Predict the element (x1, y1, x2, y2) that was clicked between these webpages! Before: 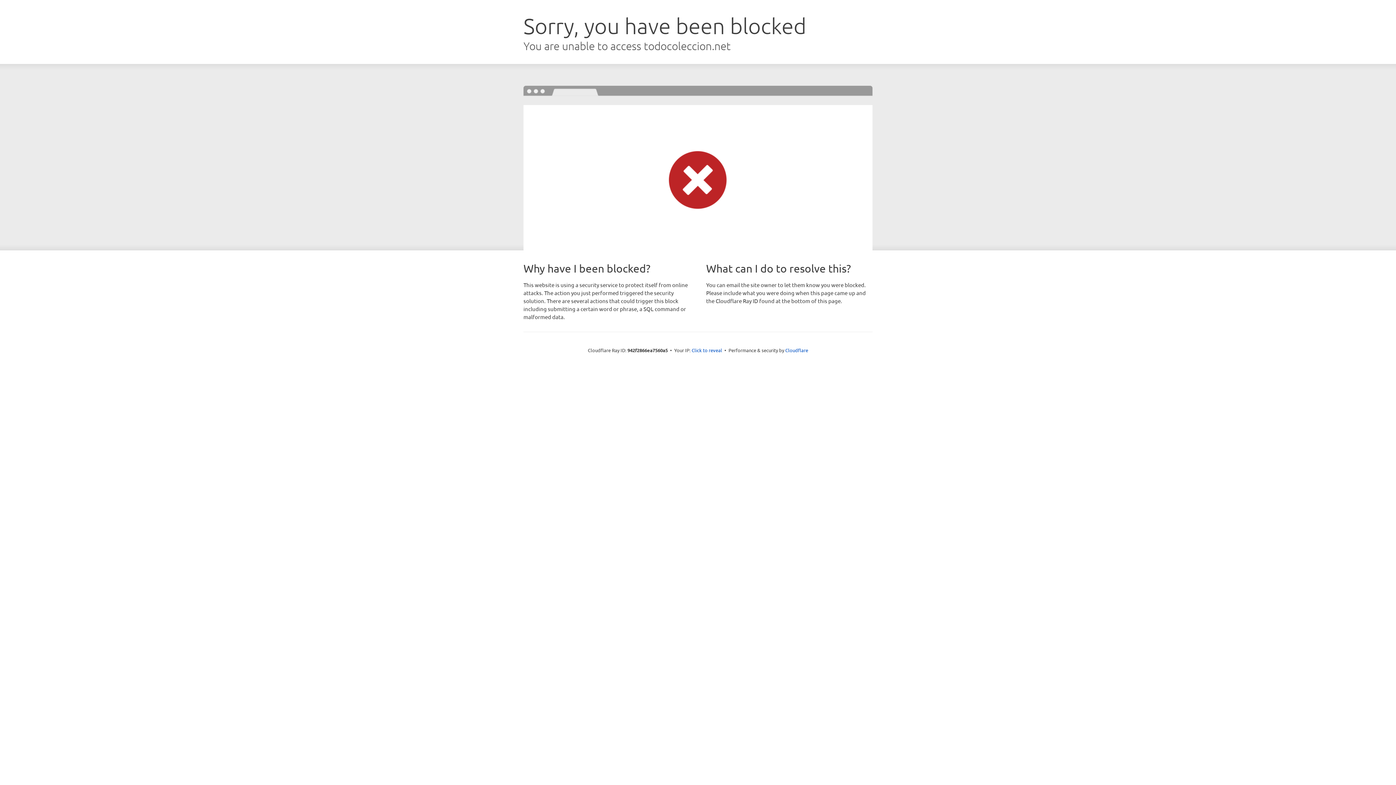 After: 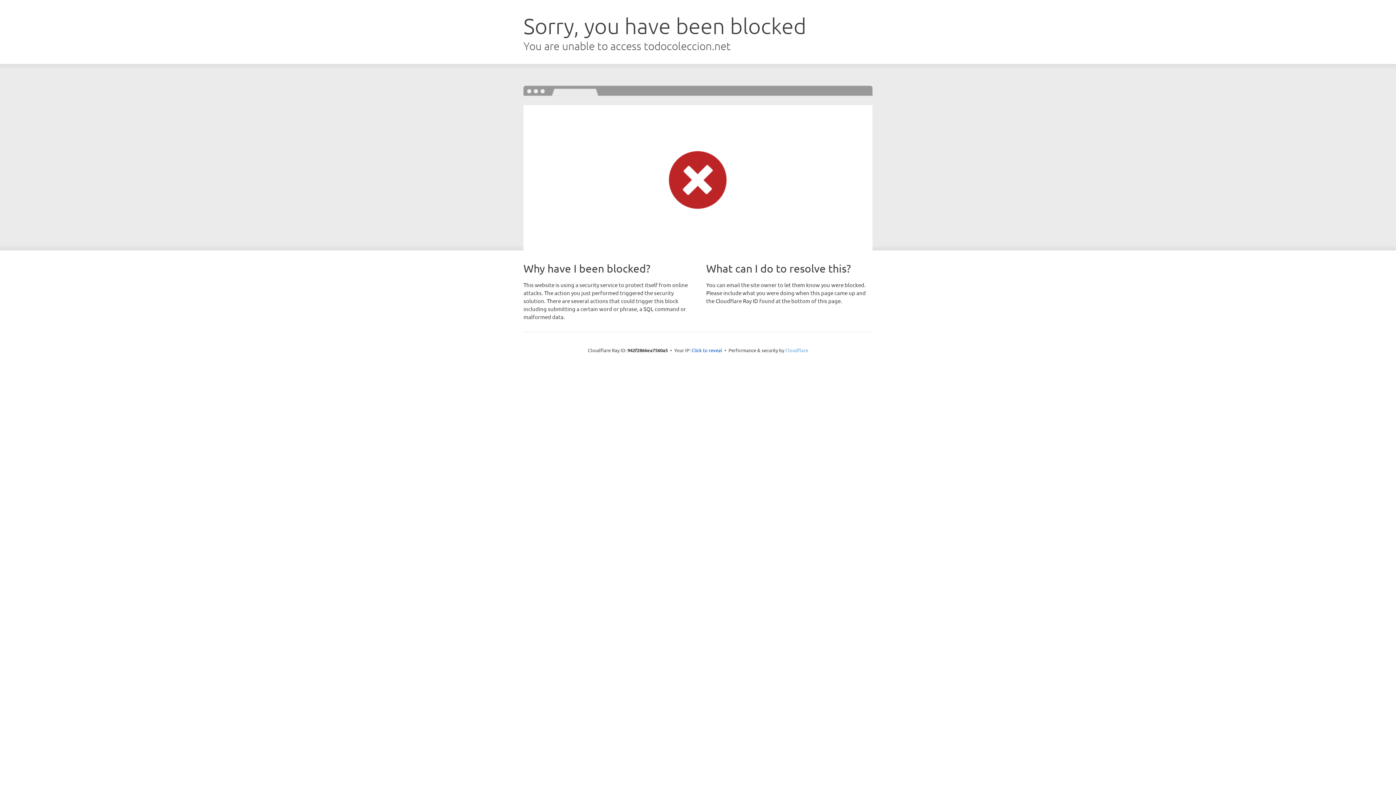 Action: label: Cloudflare bbox: (785, 347, 808, 353)